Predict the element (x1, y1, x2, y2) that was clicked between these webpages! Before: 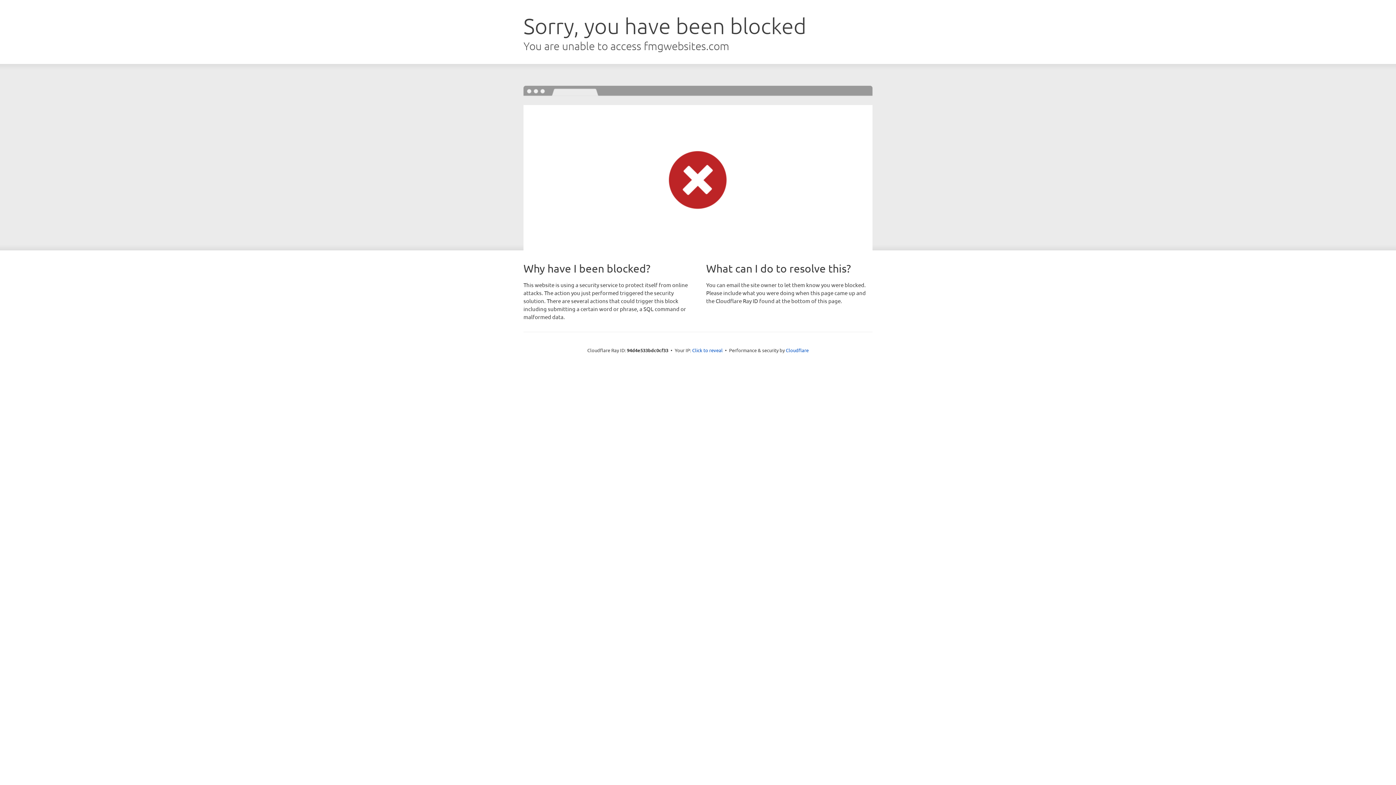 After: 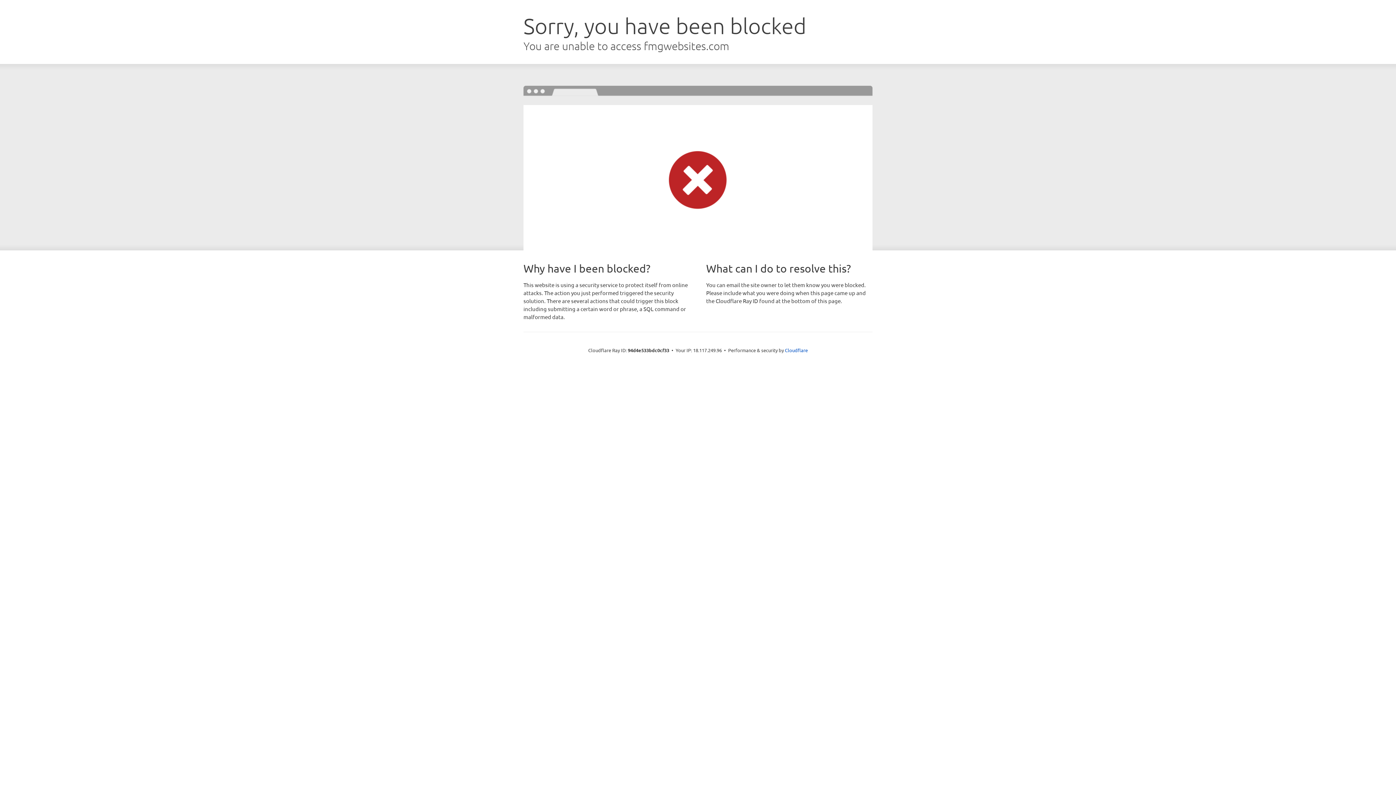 Action: label: Click to reveal bbox: (692, 346, 722, 353)